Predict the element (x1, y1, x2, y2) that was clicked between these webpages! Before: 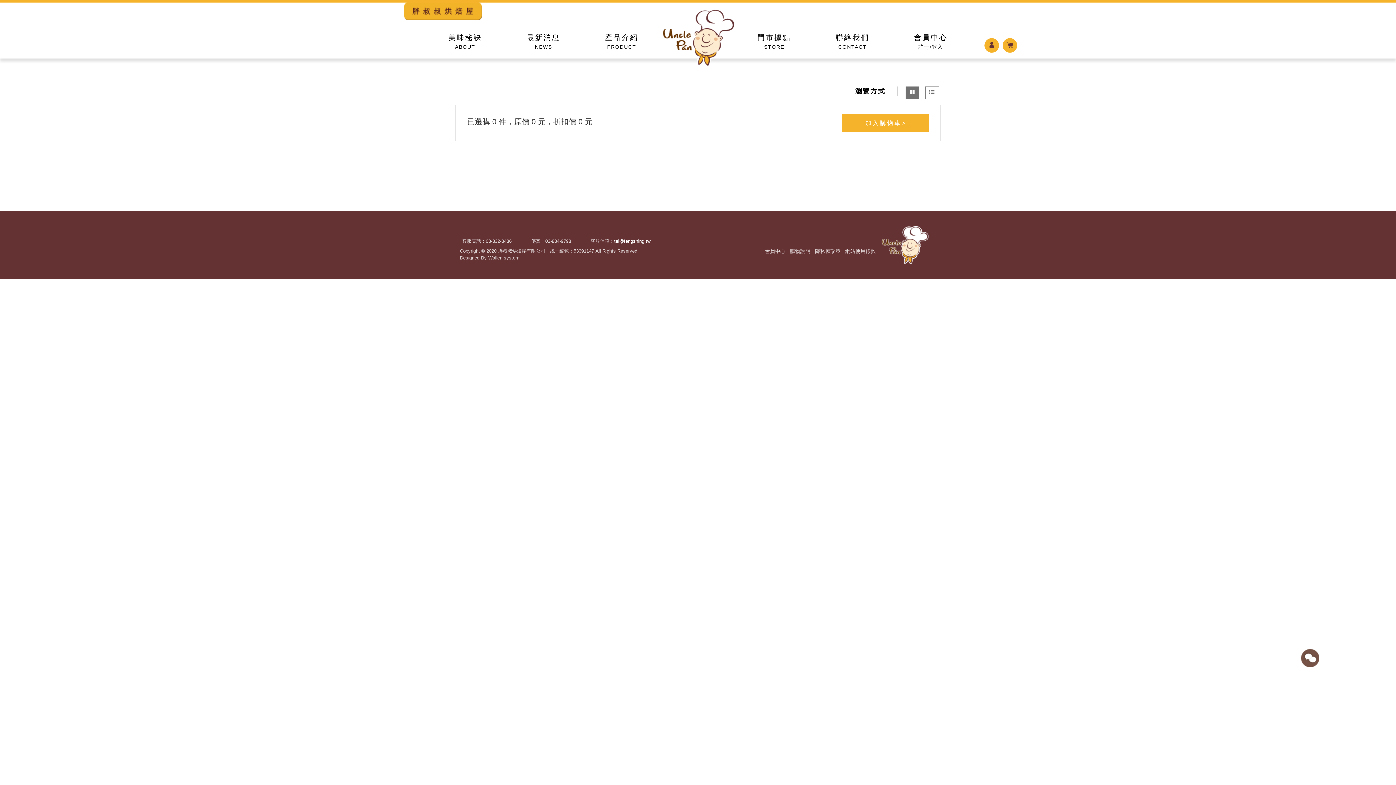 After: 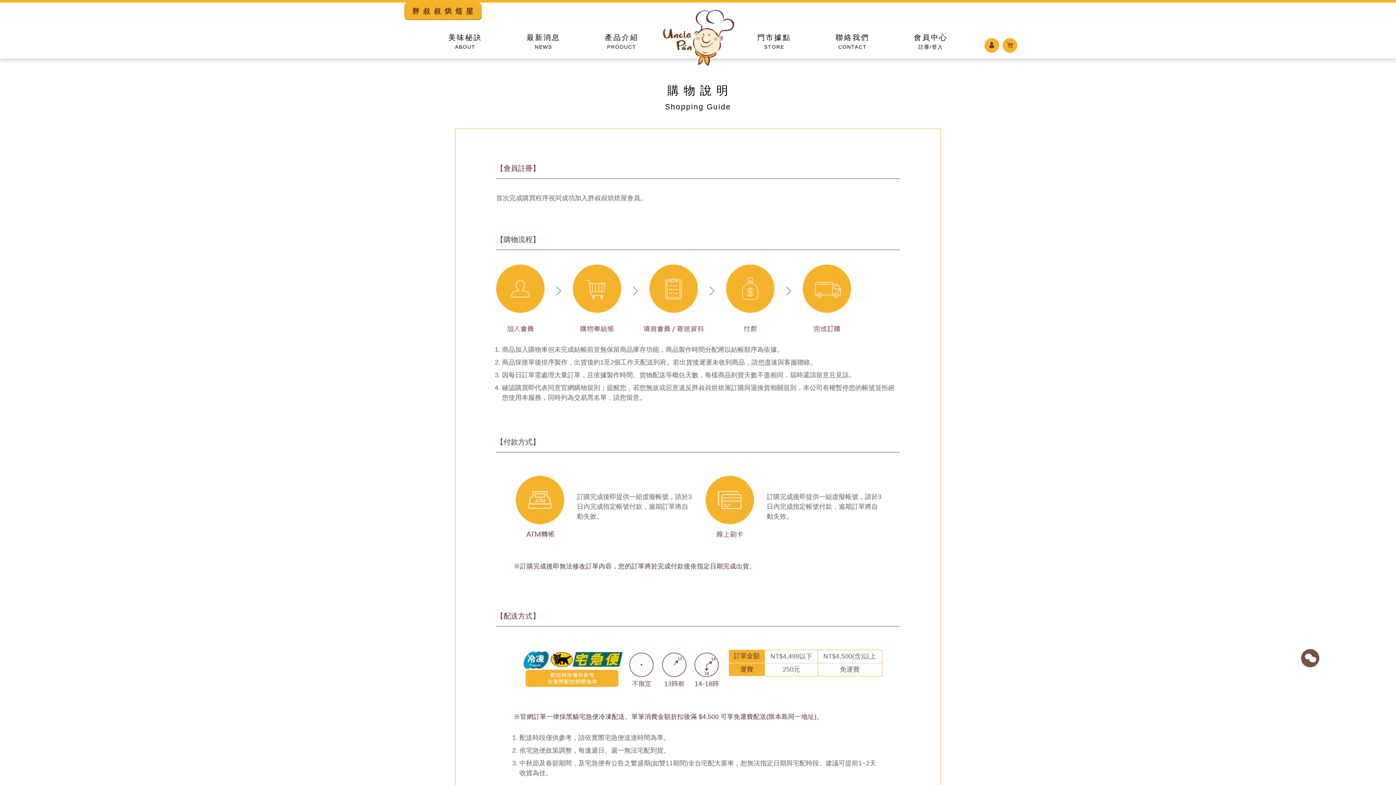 Action: bbox: (790, 247, 810, 255) label: 購物說明